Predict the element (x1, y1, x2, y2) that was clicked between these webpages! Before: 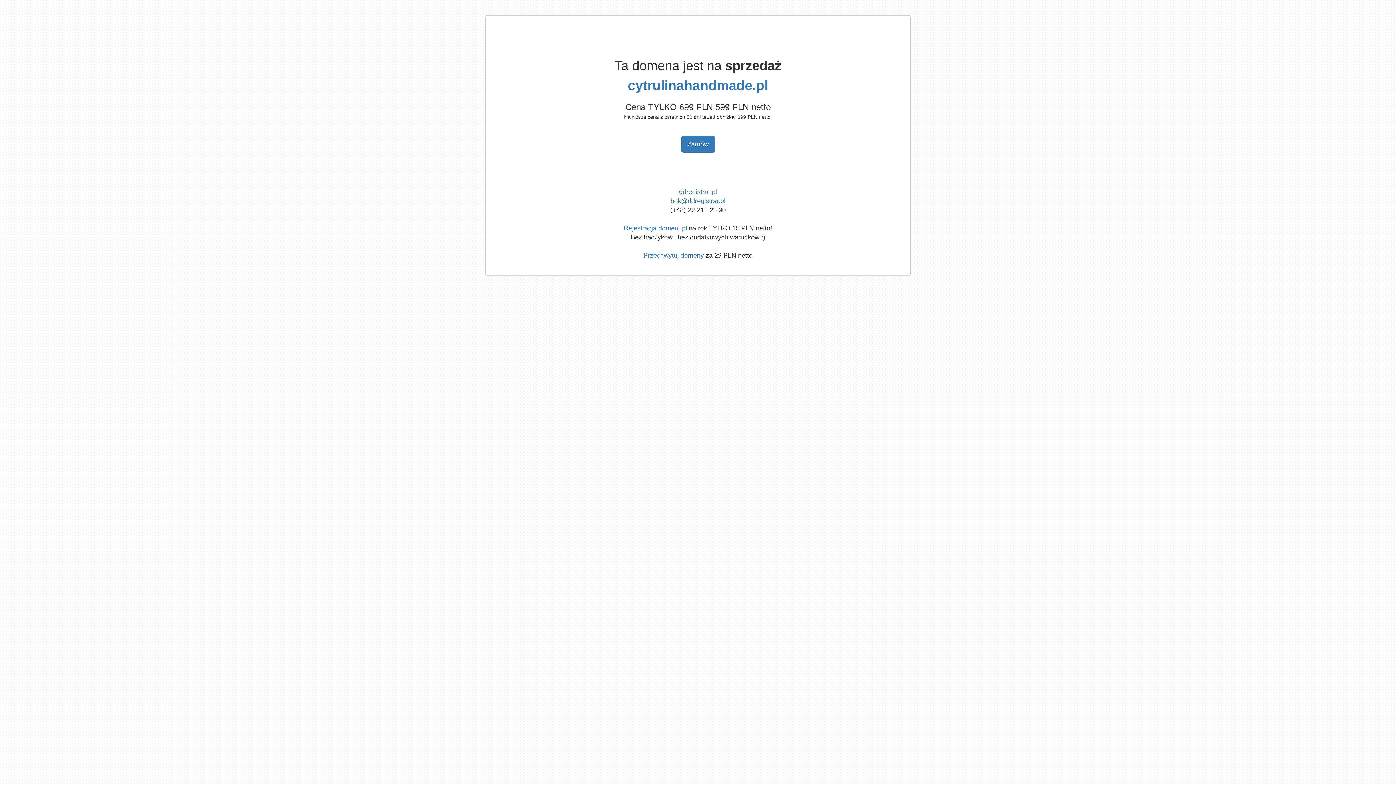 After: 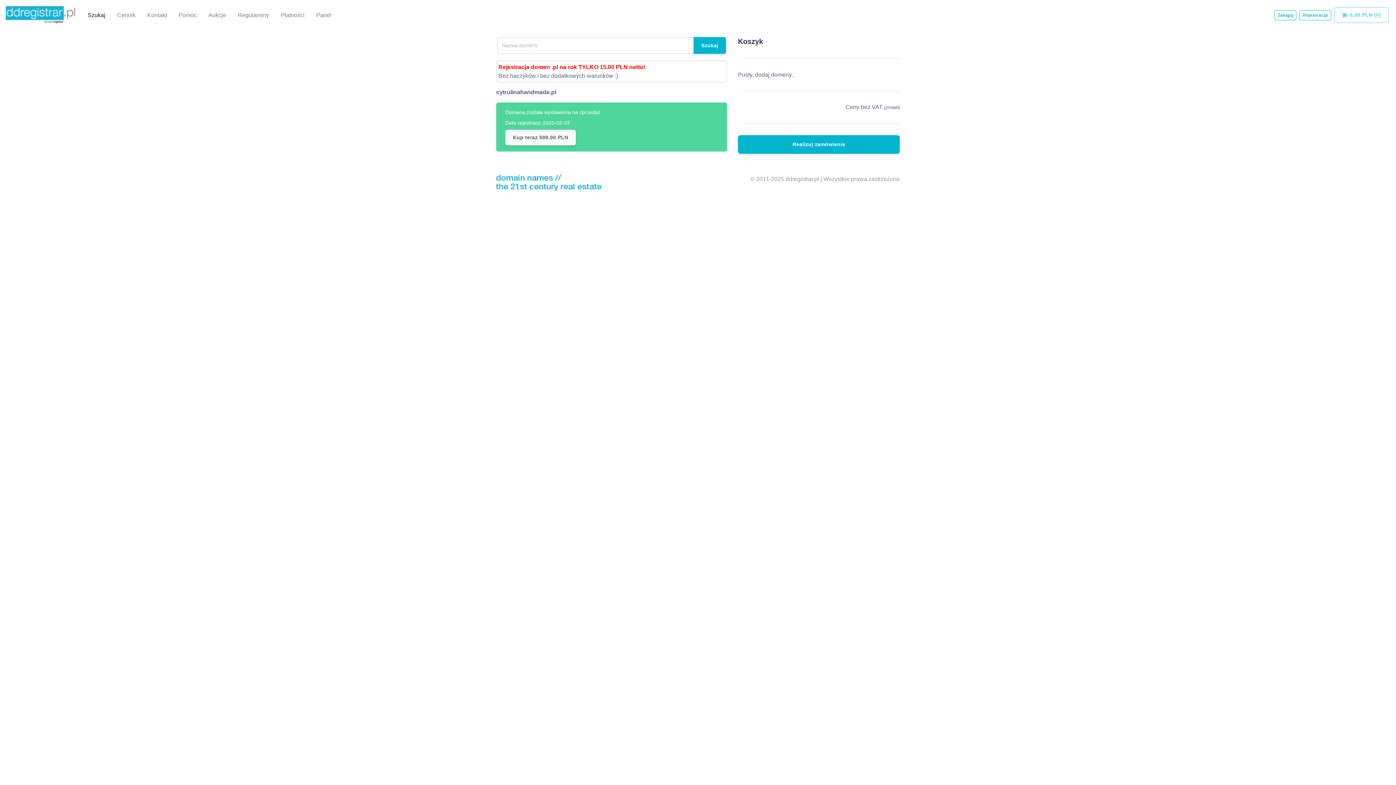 Action: bbox: (628, 78, 768, 93) label: cytrulinahandmade.pl